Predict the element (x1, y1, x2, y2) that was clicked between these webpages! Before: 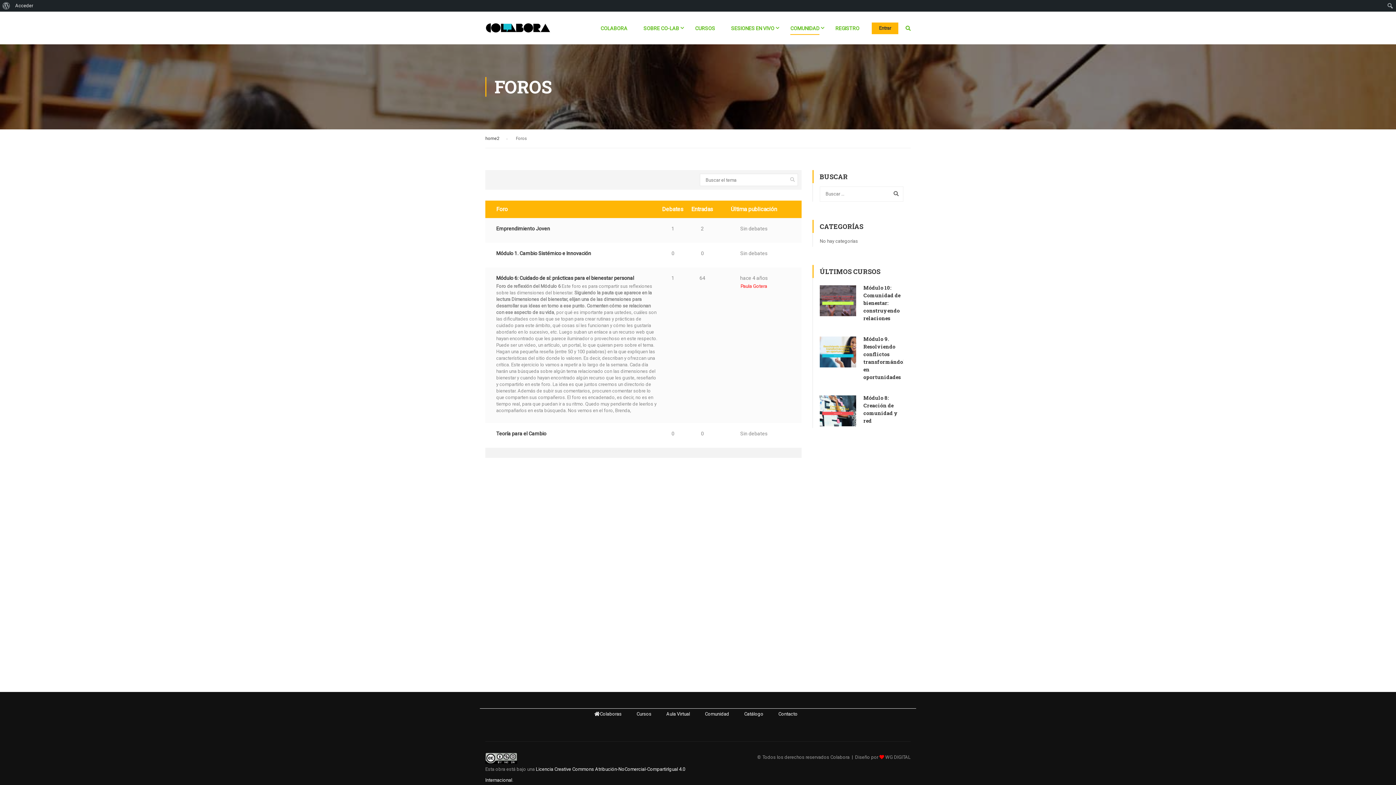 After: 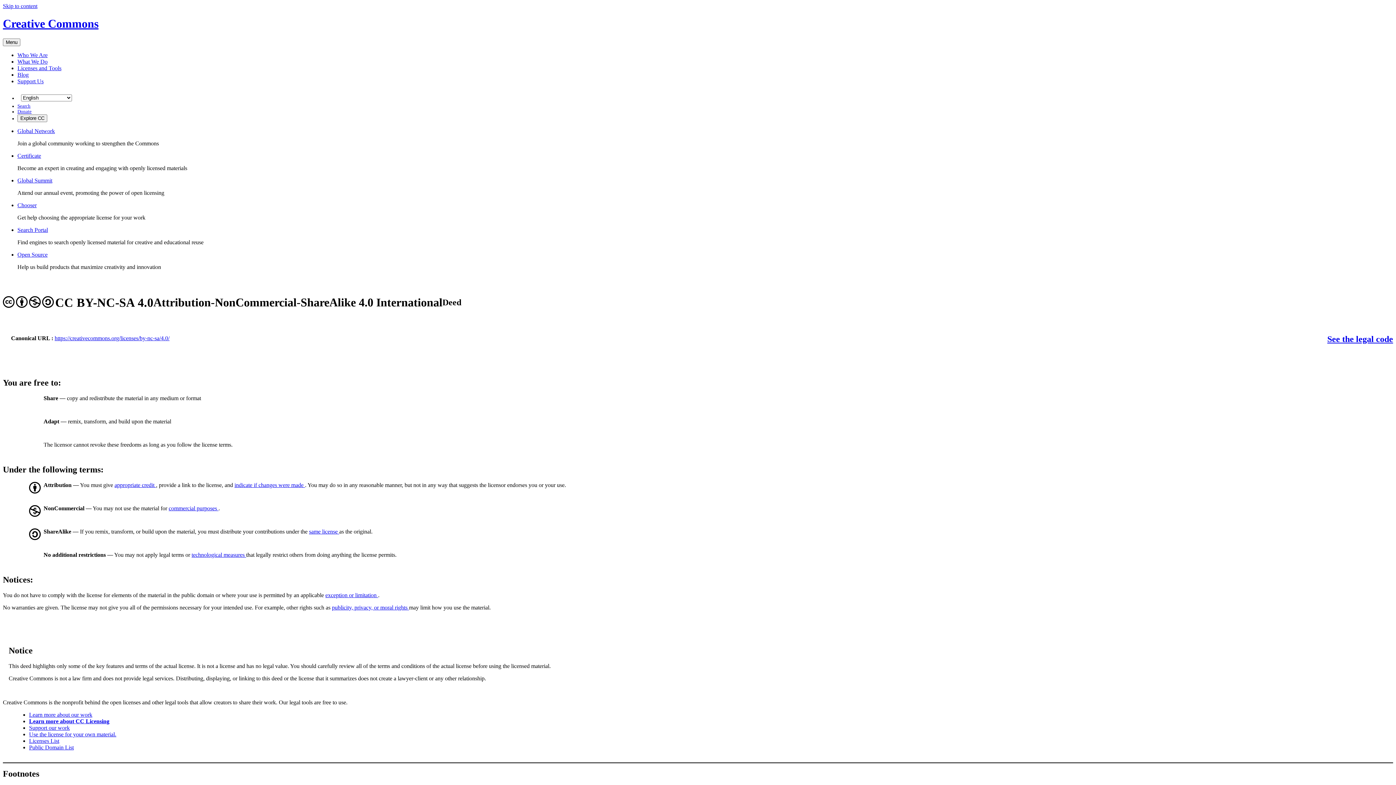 Action: bbox: (485, 755, 517, 761)